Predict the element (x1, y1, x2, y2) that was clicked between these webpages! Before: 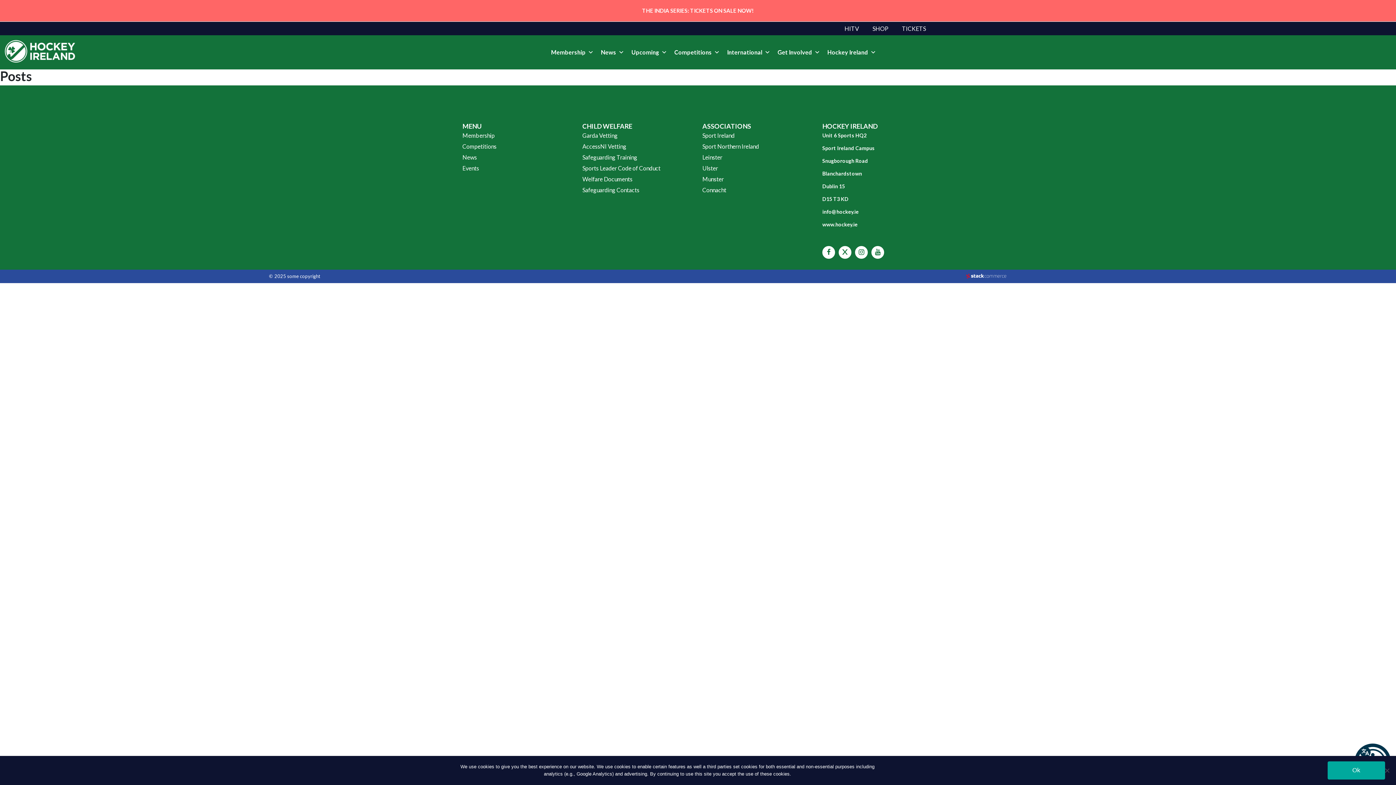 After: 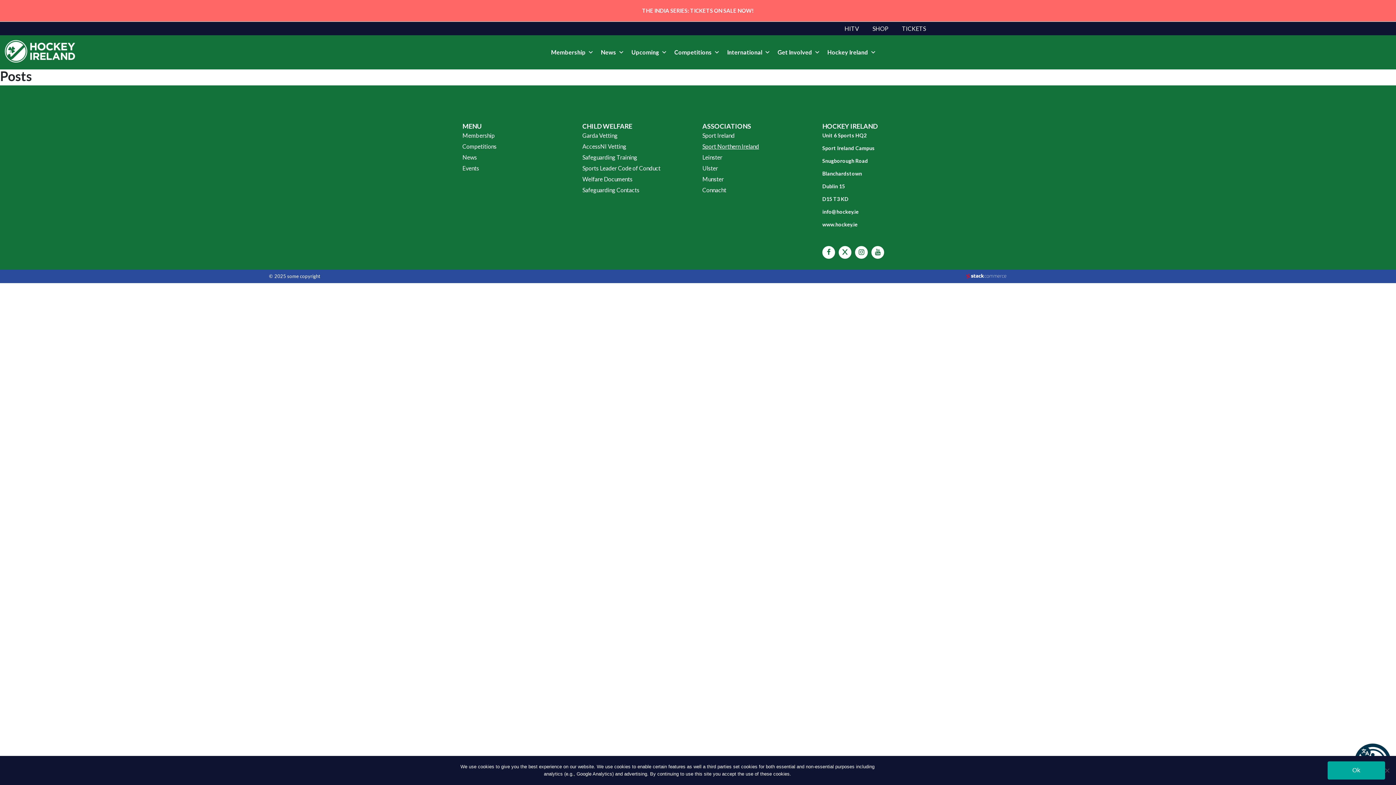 Action: bbox: (702, 142, 759, 149) label: Sport Northern Ireland